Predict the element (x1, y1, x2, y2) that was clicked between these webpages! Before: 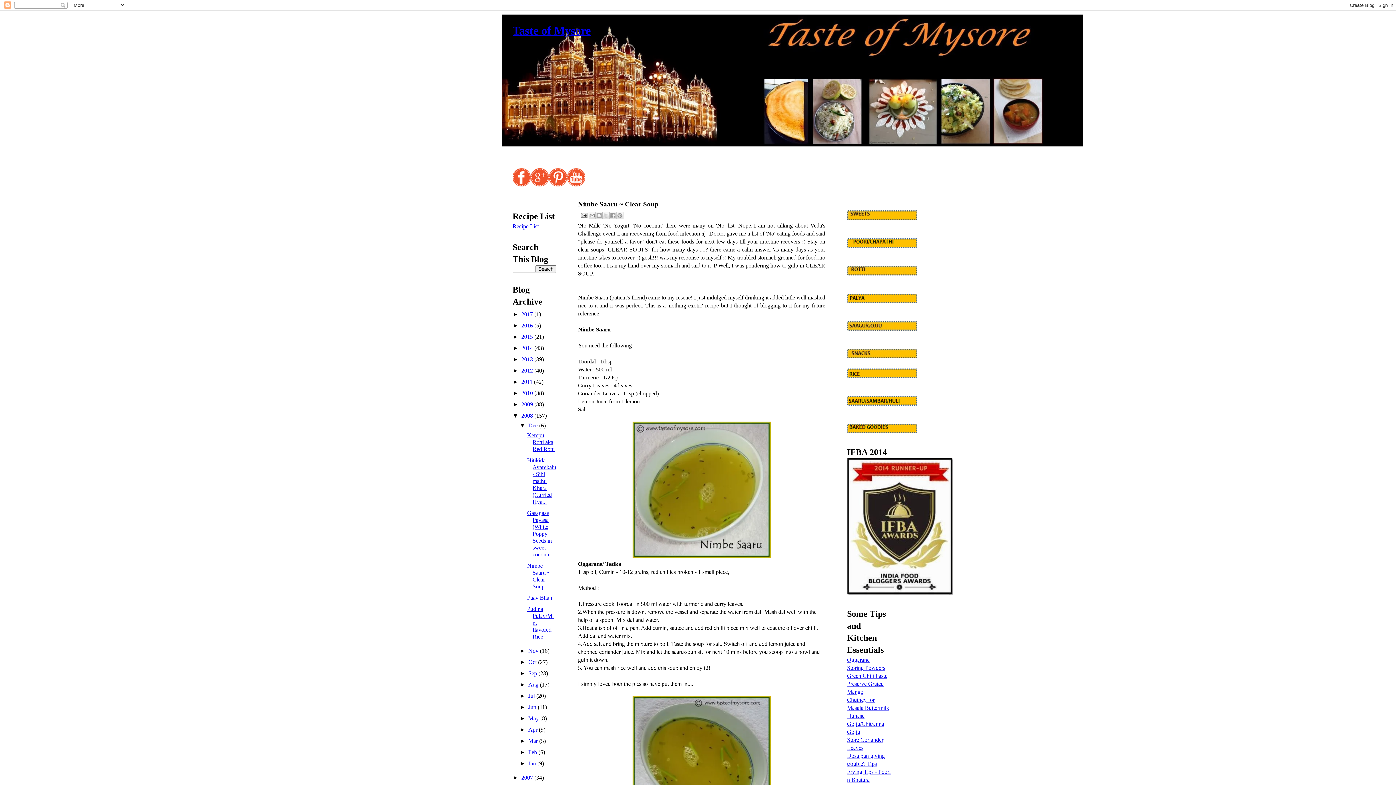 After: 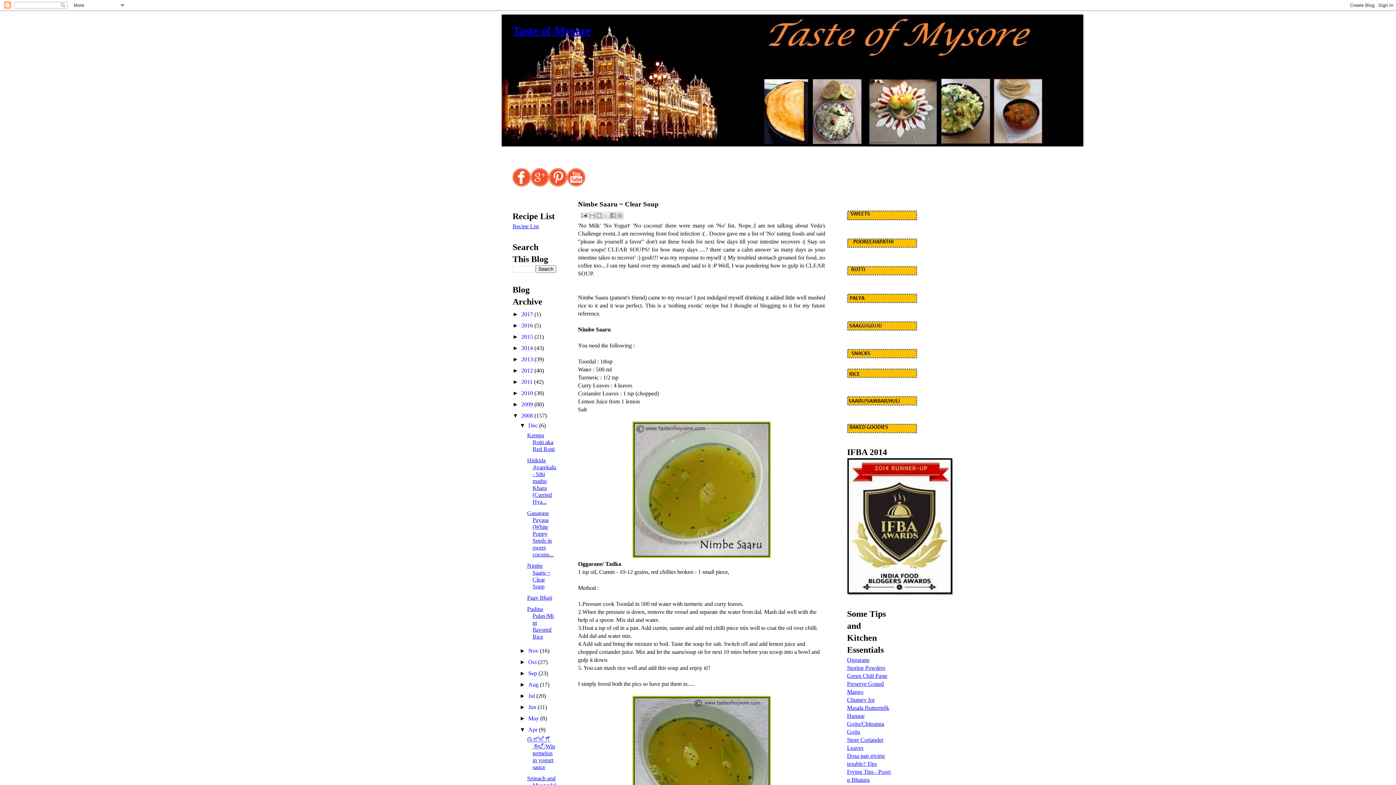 Action: label: ►   bbox: (519, 726, 528, 733)